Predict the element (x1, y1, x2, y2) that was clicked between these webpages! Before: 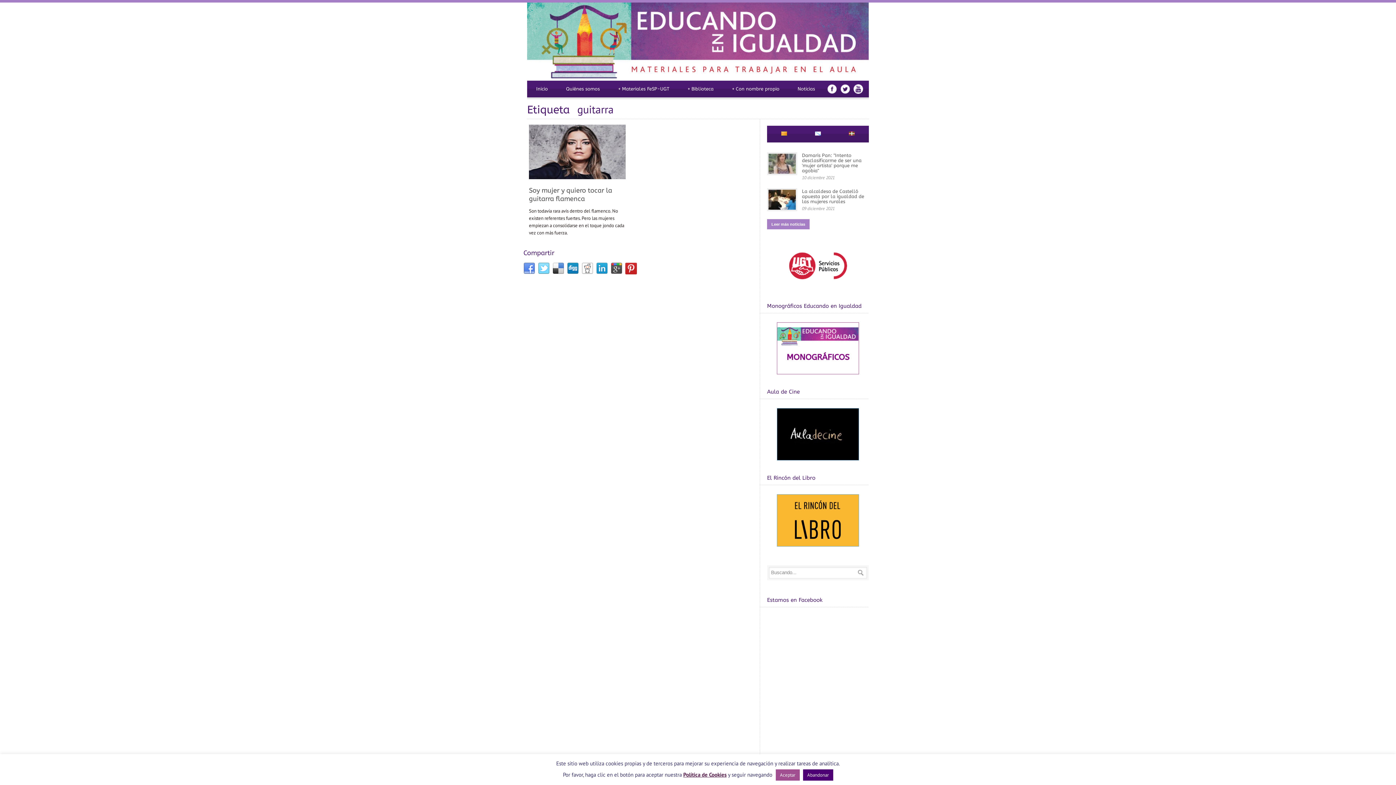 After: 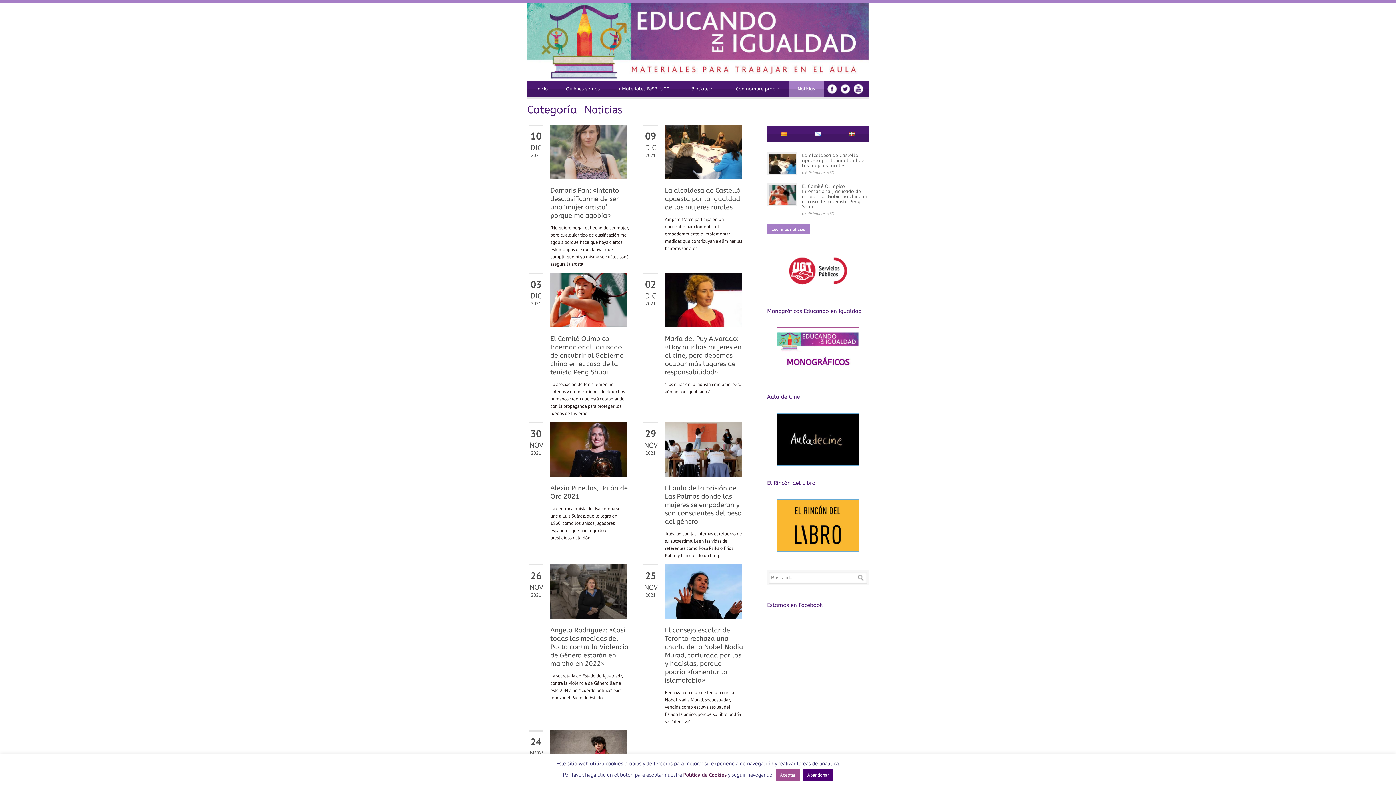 Action: label: Leer más noticias bbox: (767, 219, 809, 229)